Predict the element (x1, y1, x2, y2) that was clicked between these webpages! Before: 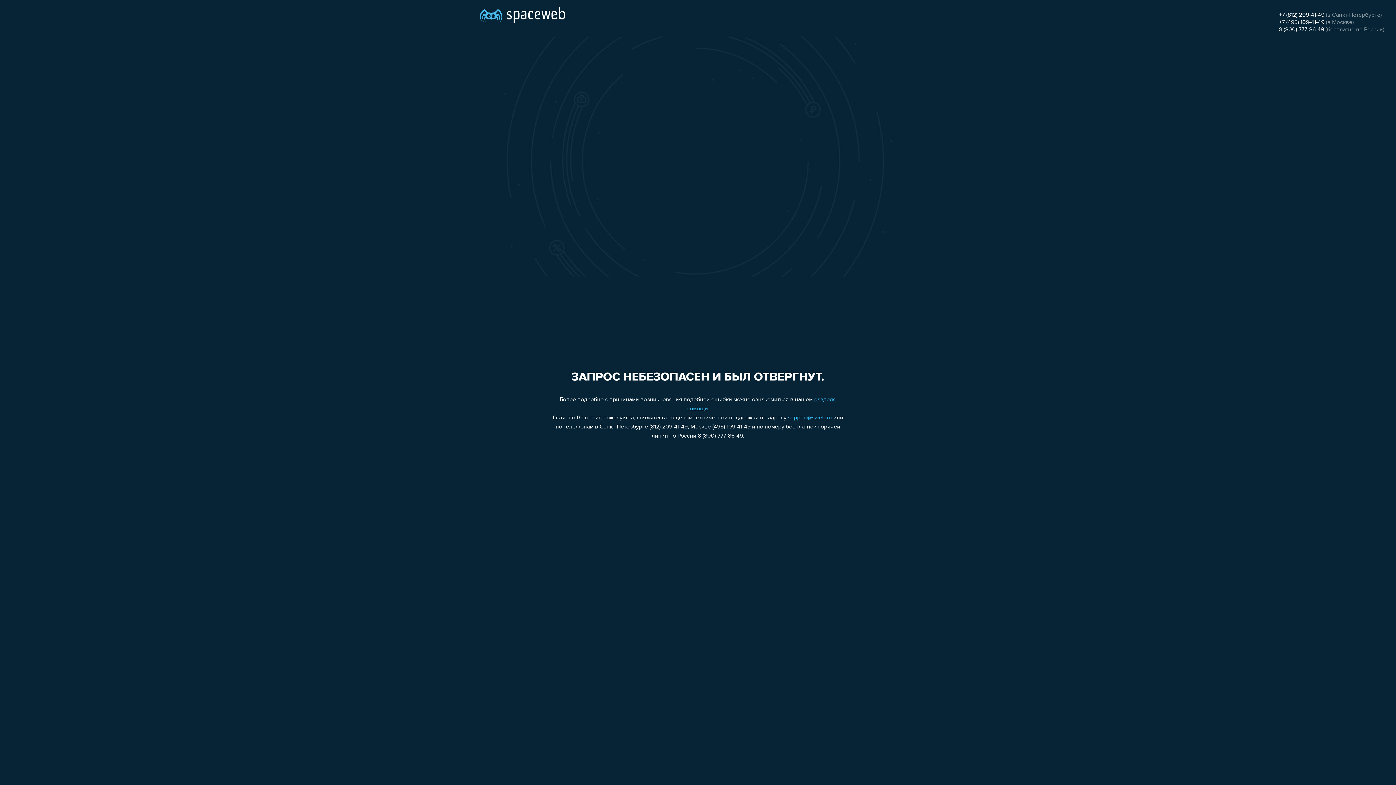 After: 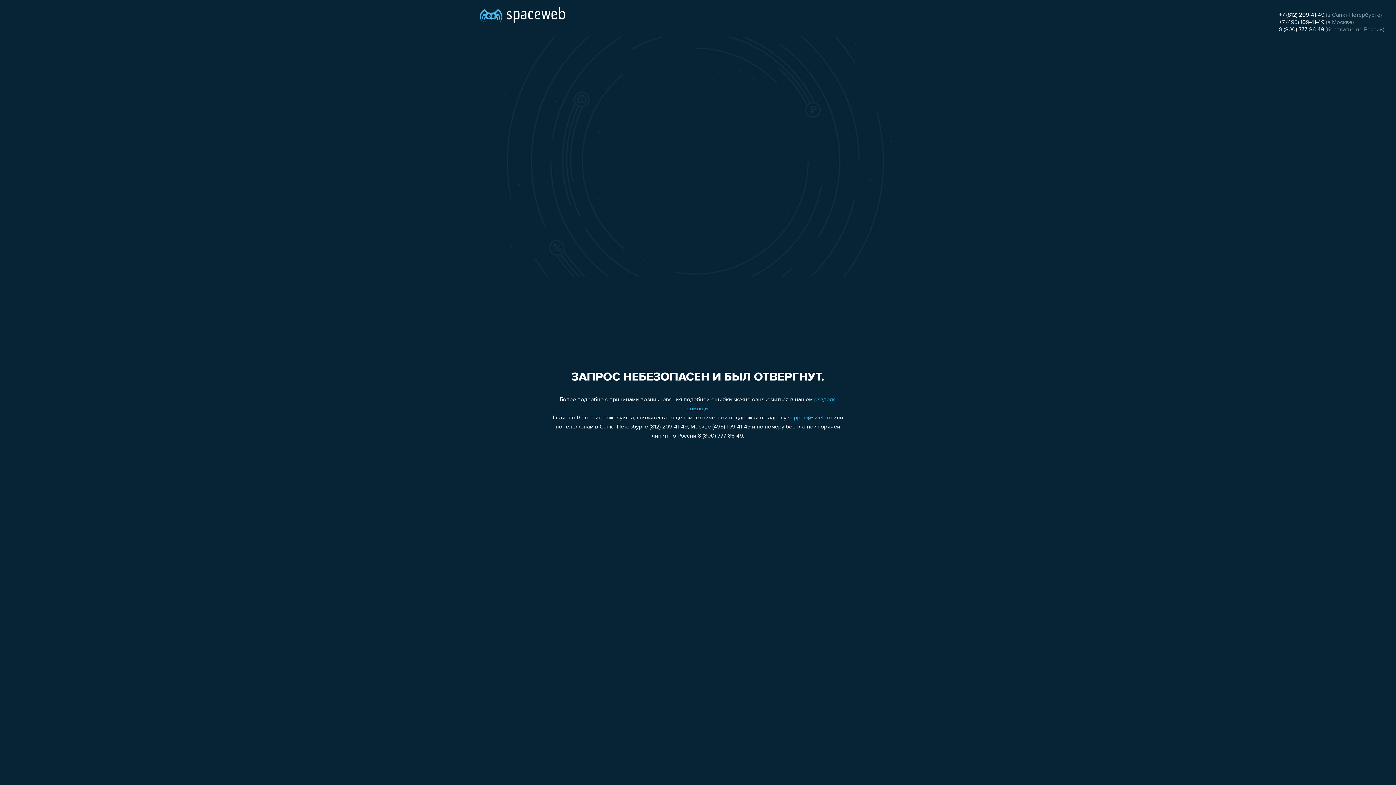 Action: bbox: (1279, 12, 1324, 18) label: +7 (812) 209-41-49